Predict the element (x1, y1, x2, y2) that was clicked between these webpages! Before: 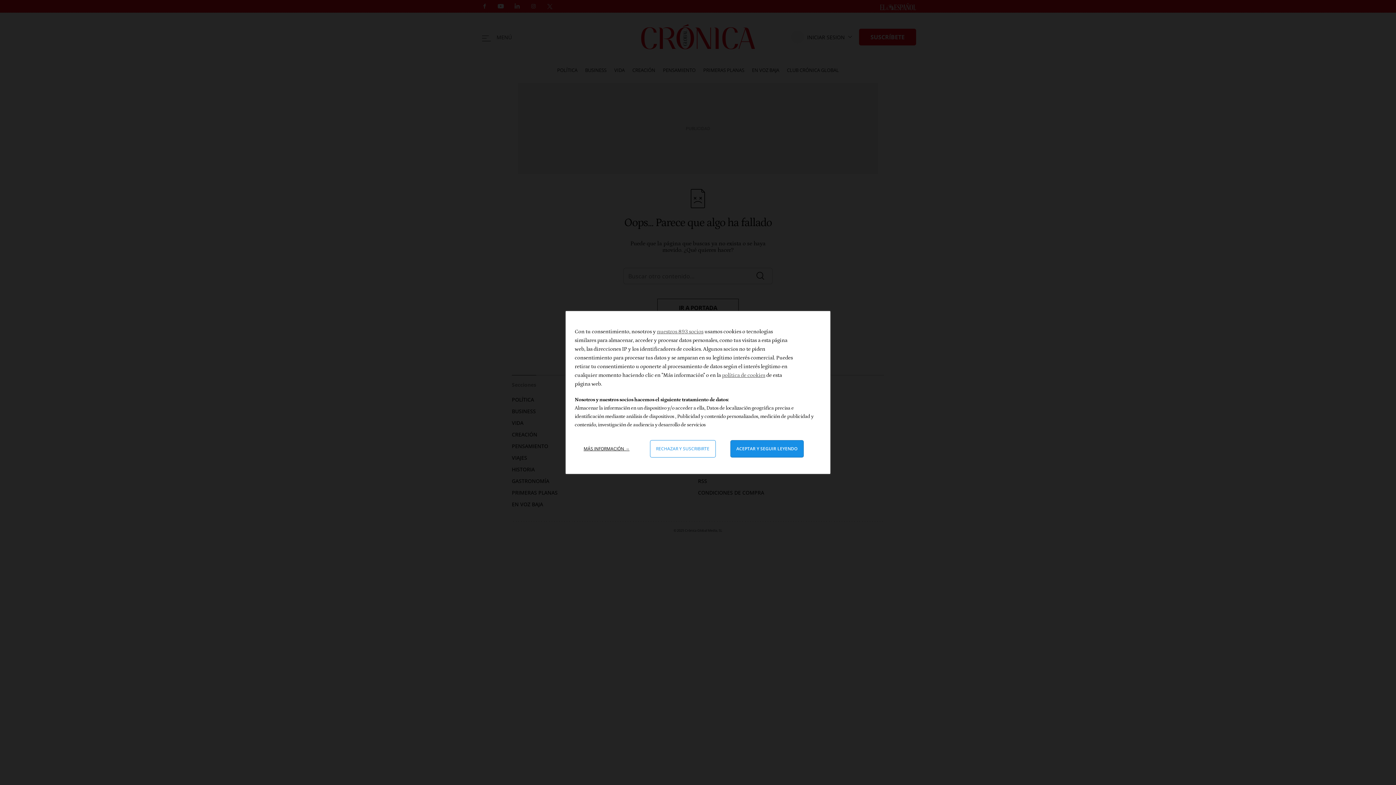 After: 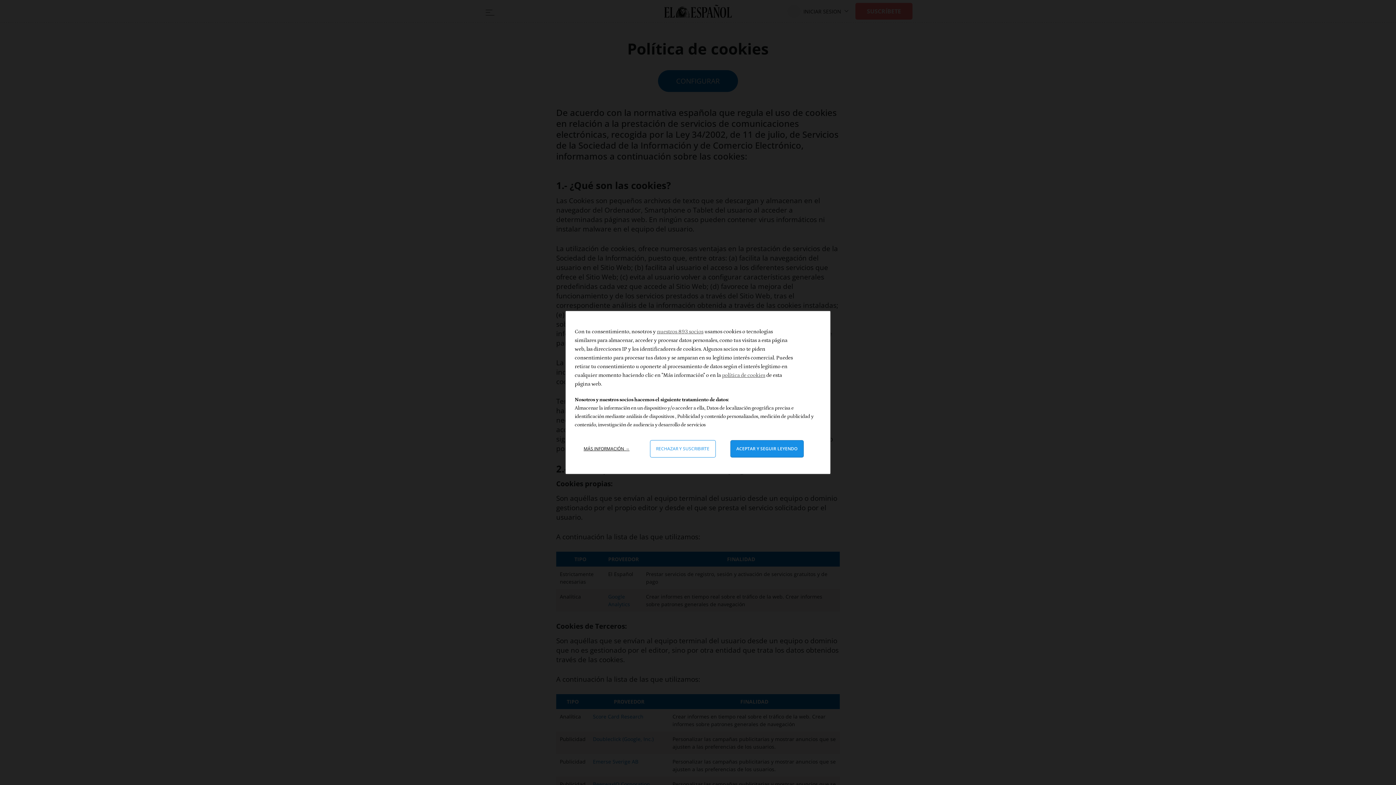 Action: label: política de cookies bbox: (722, 372, 765, 378)